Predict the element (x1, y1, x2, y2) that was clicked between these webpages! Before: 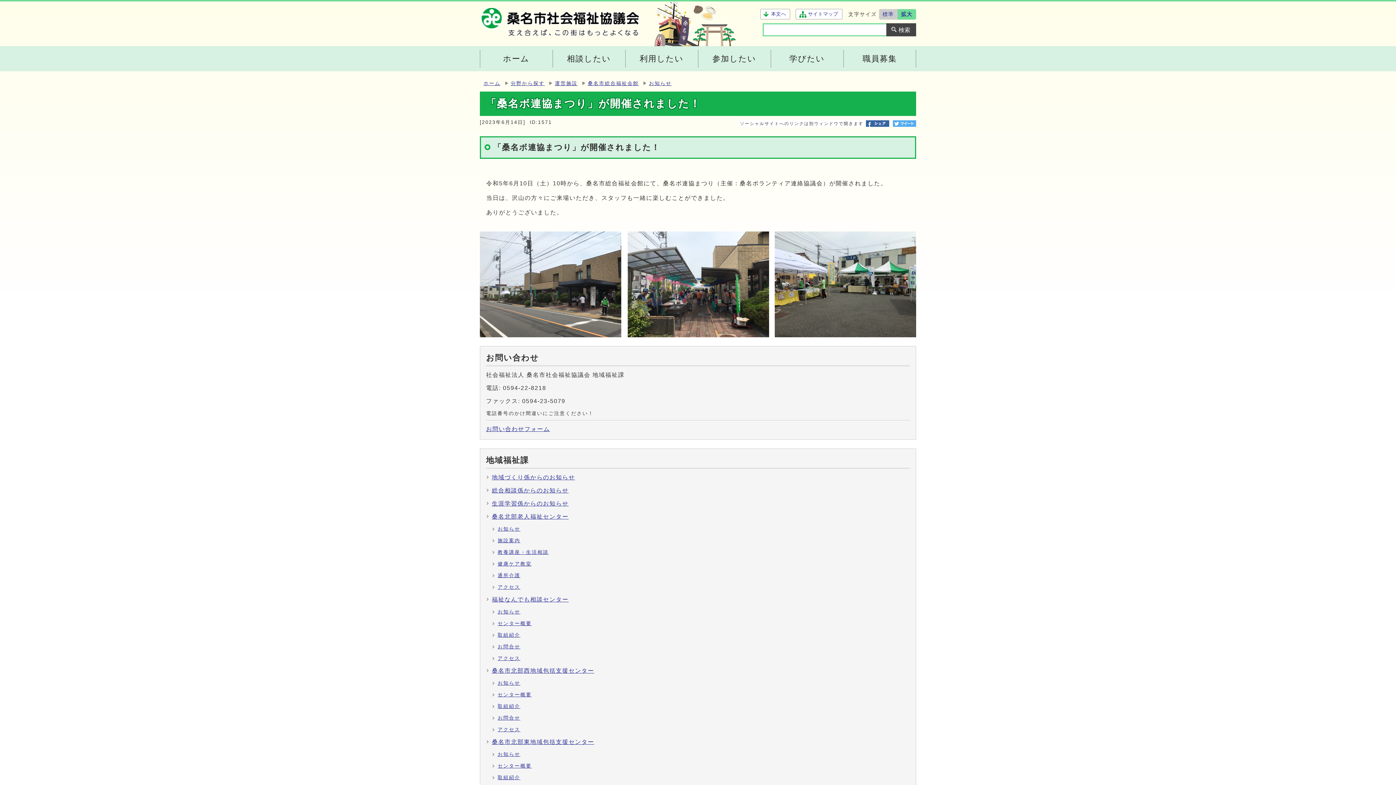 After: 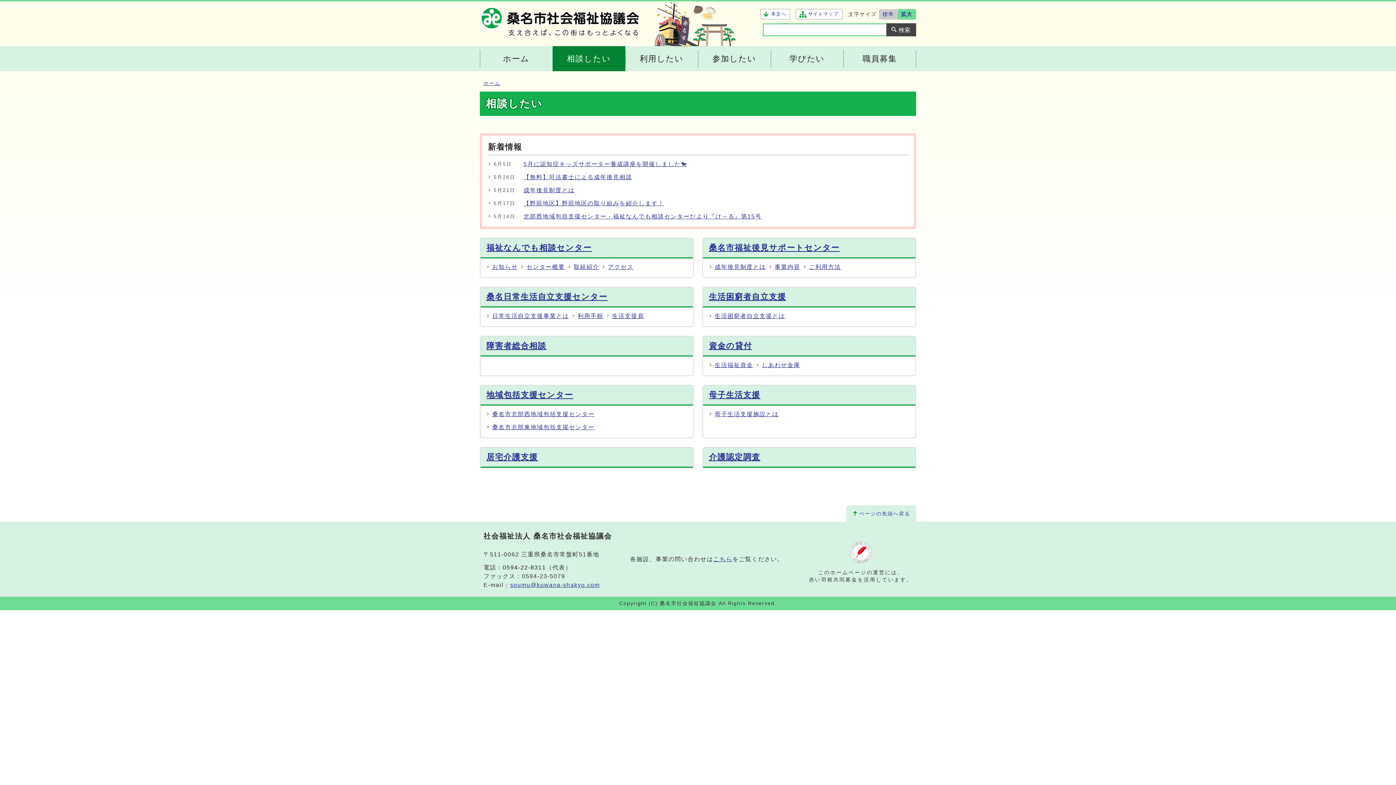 Action: bbox: (552, 46, 625, 71) label: 相談したい